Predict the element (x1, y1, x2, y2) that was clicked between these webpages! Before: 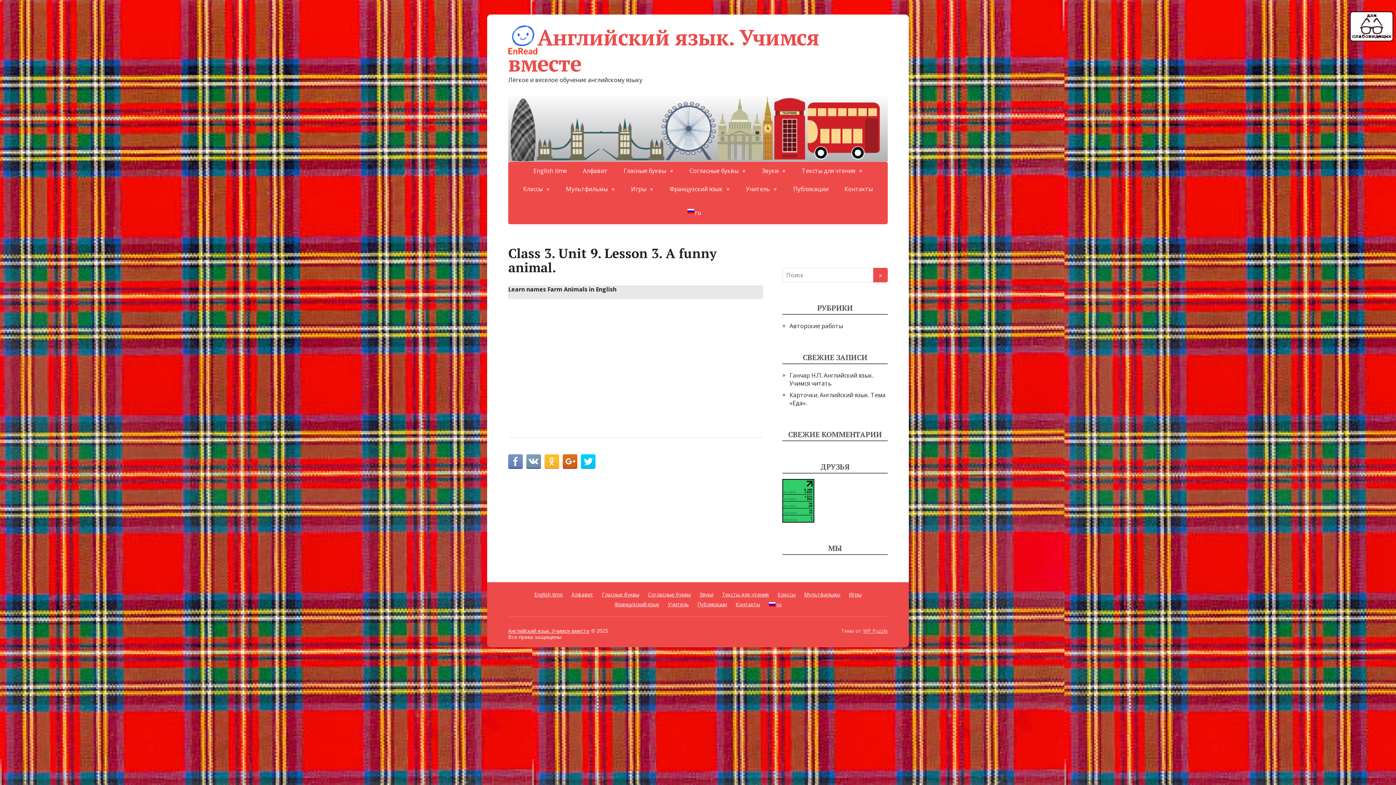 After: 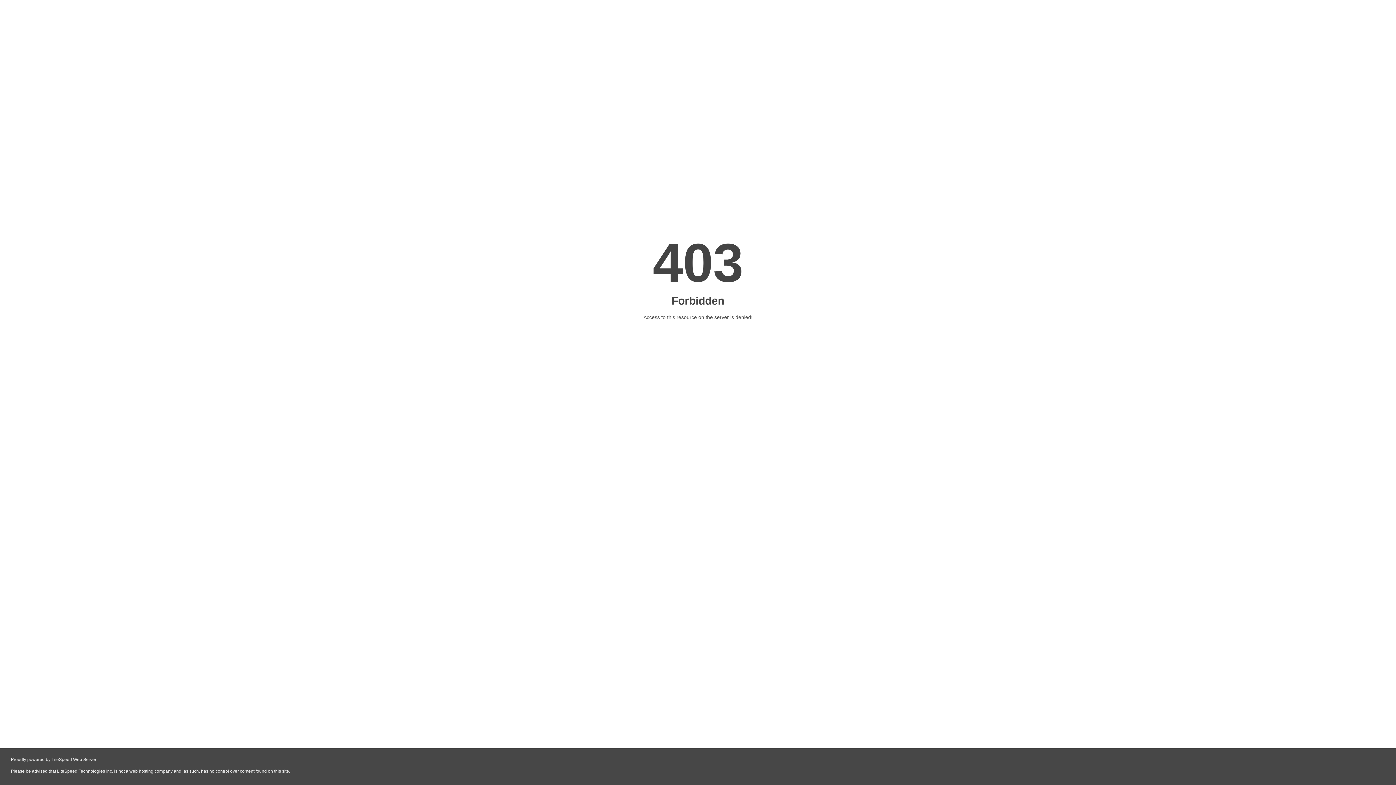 Action: bbox: (516, 179, 557, 198) label: Классы